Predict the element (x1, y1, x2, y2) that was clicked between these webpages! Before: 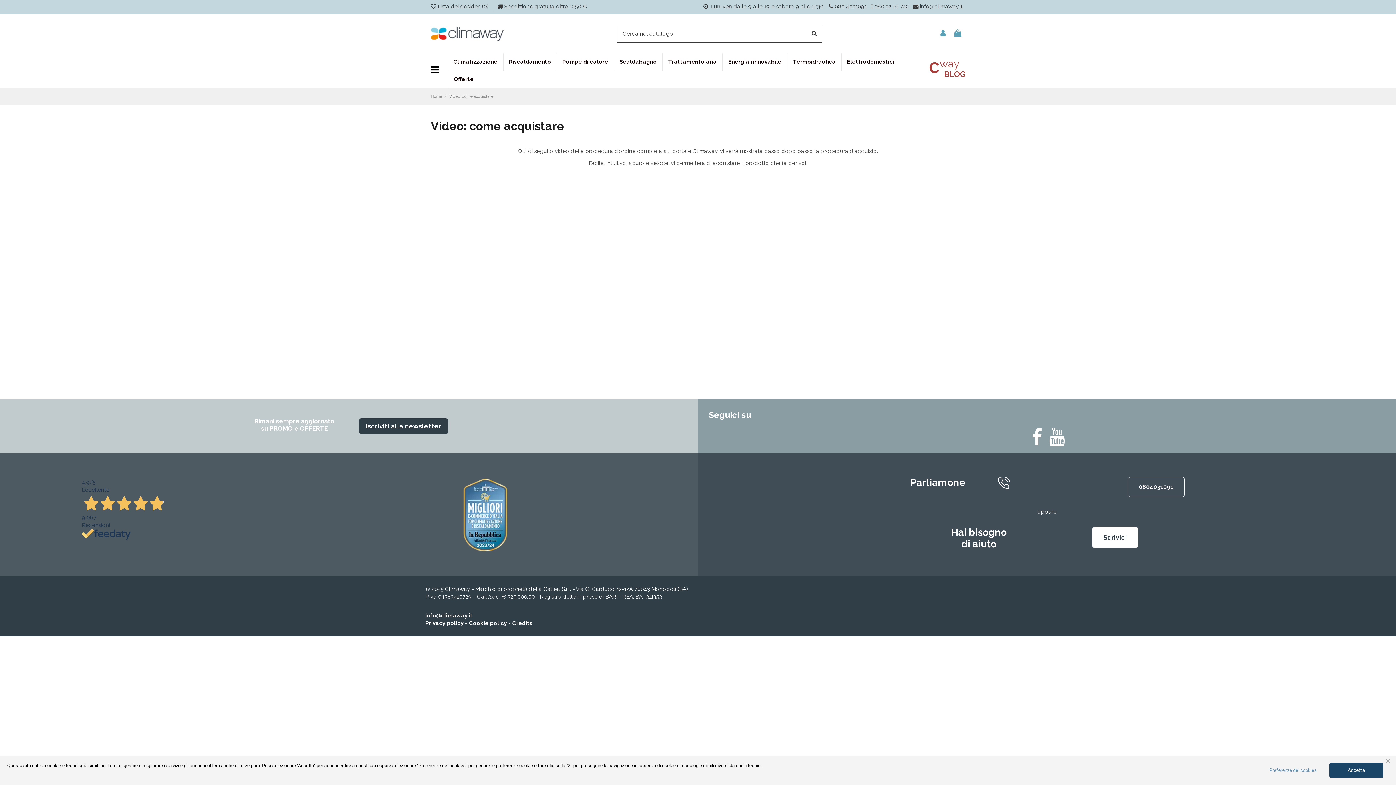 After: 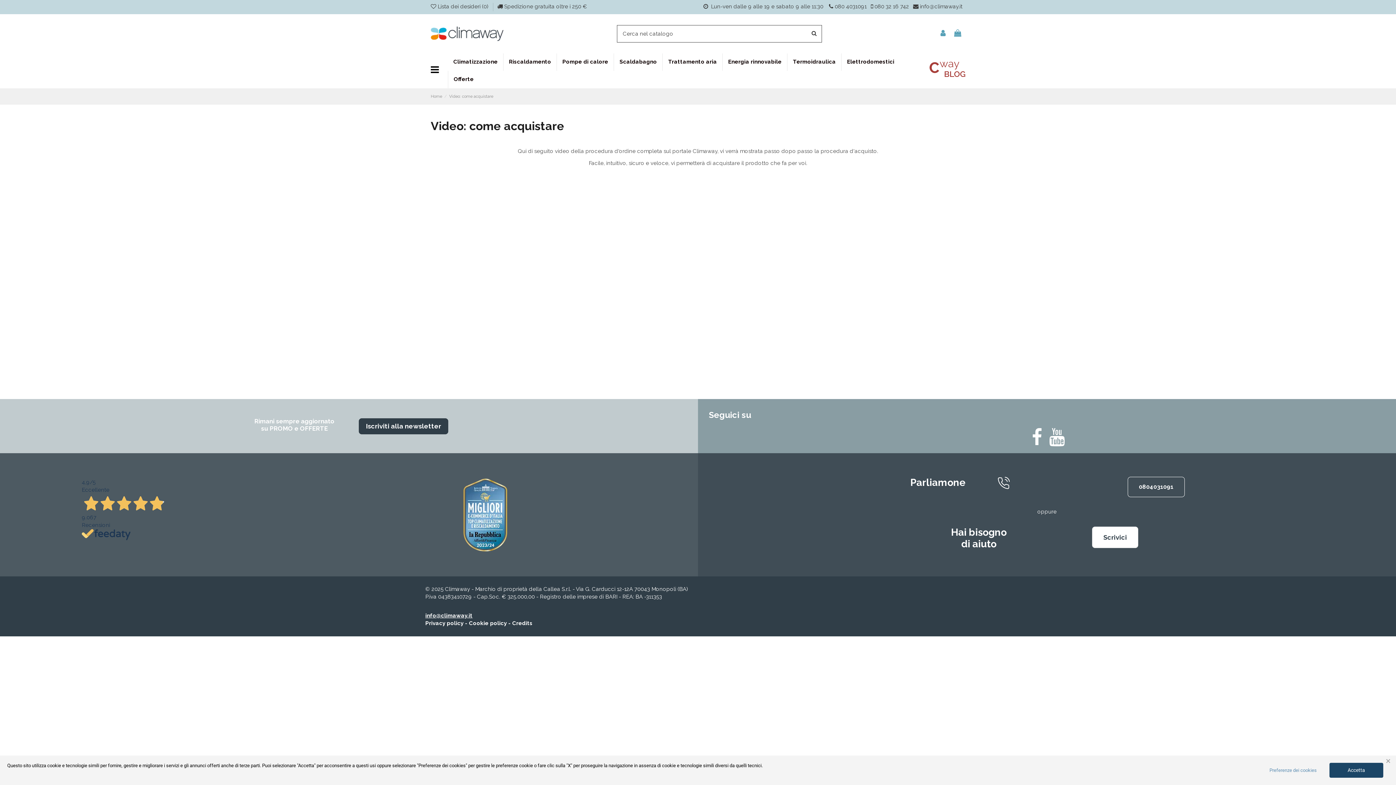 Action: bbox: (425, 612, 472, 619) label: info@climaway.it
